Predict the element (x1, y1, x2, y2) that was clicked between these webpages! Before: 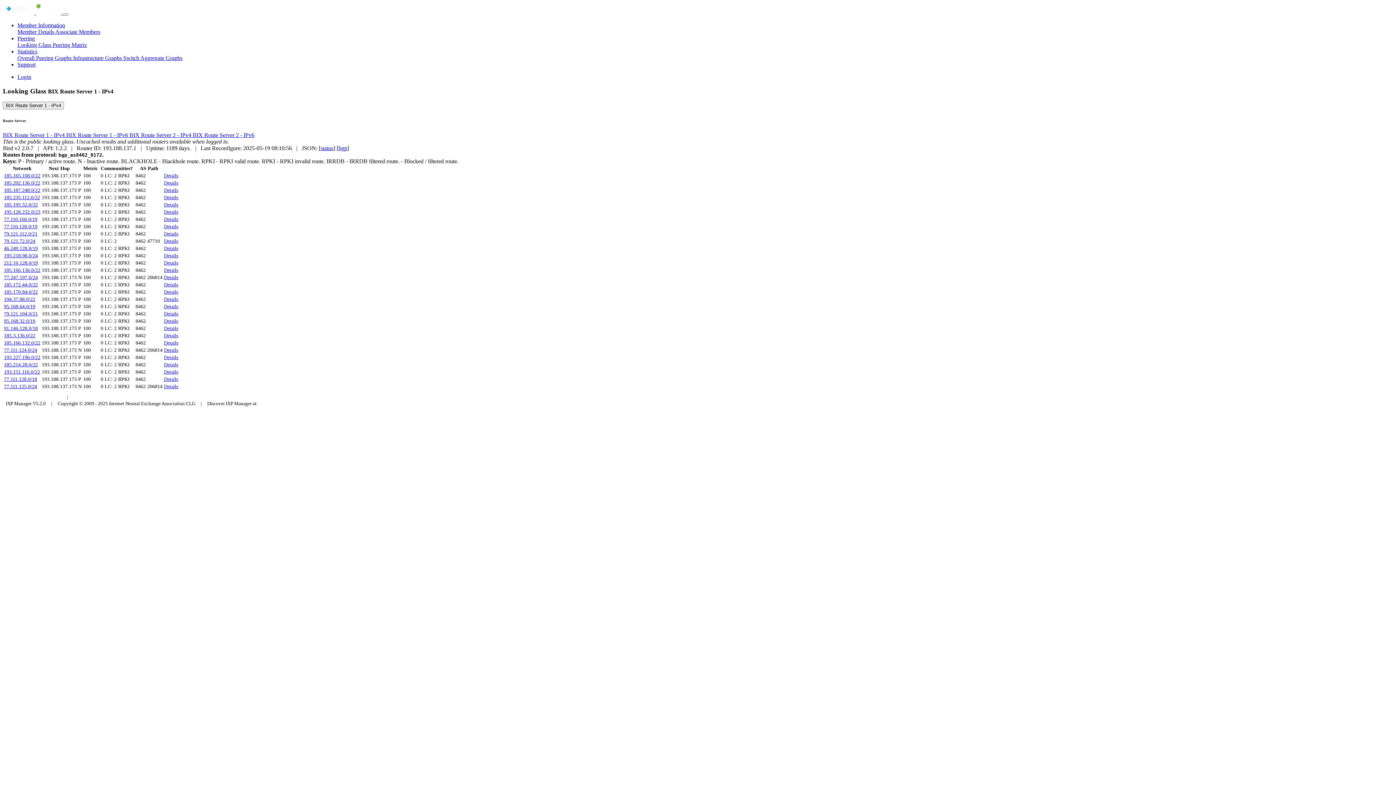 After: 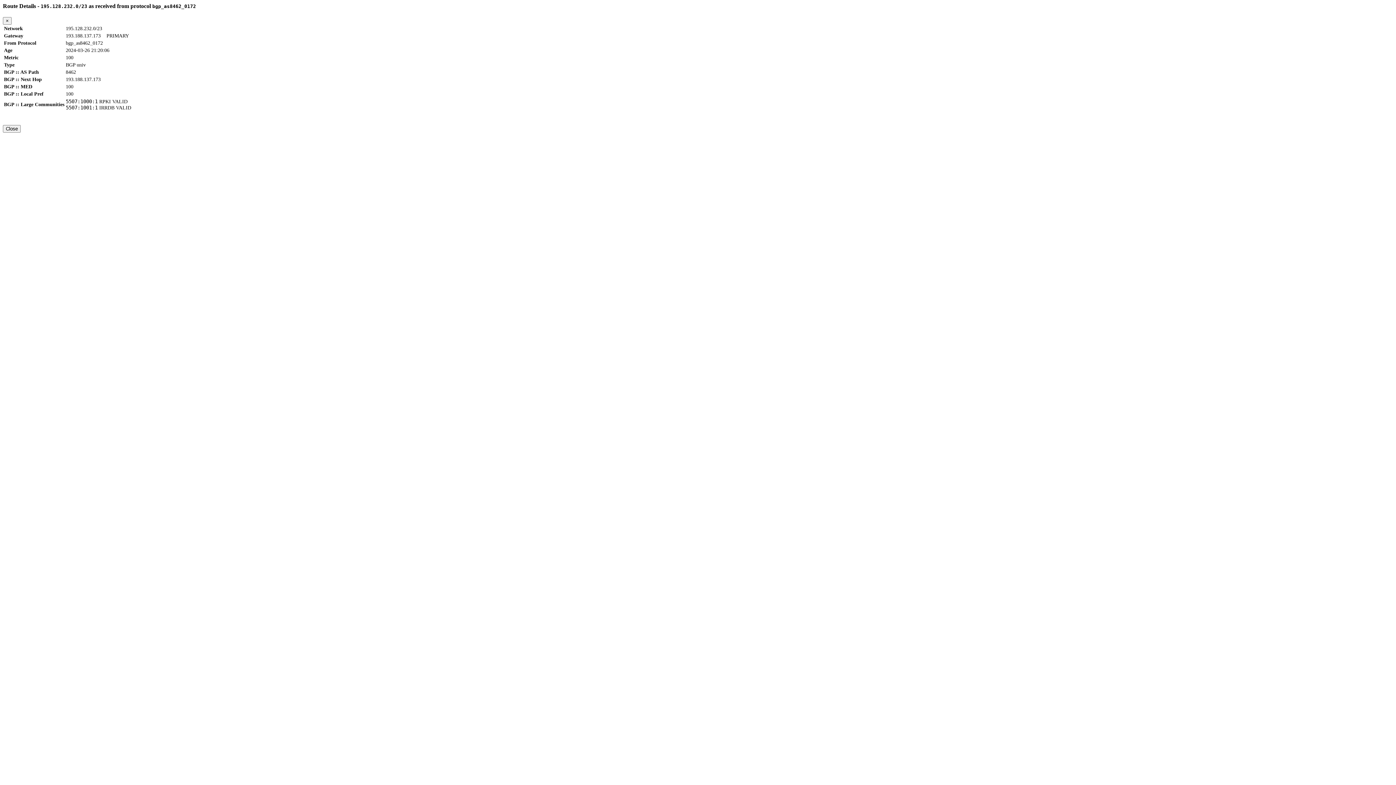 Action: label: Details bbox: (164, 209, 178, 215)